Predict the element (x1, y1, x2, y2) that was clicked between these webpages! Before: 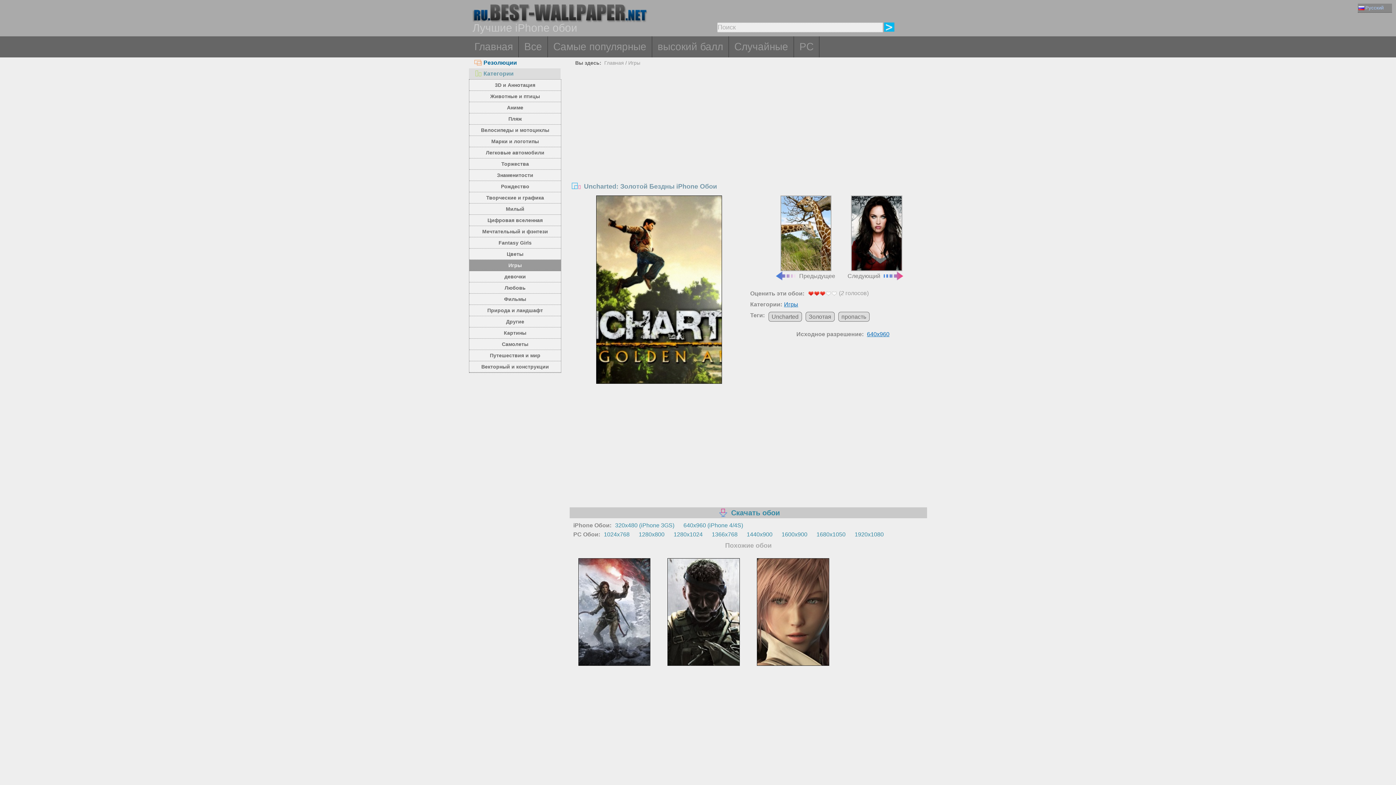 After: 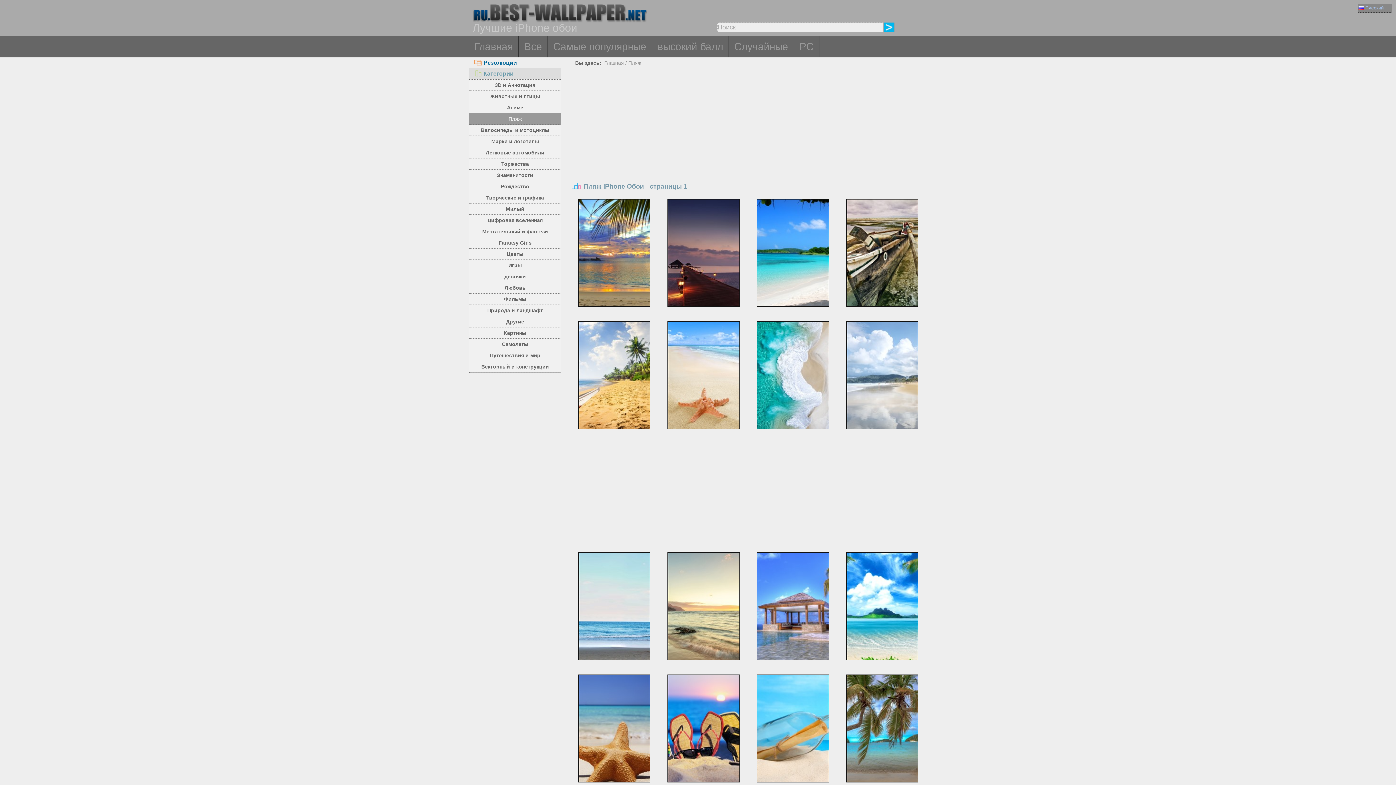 Action: label: Пляж bbox: (469, 113, 561, 124)